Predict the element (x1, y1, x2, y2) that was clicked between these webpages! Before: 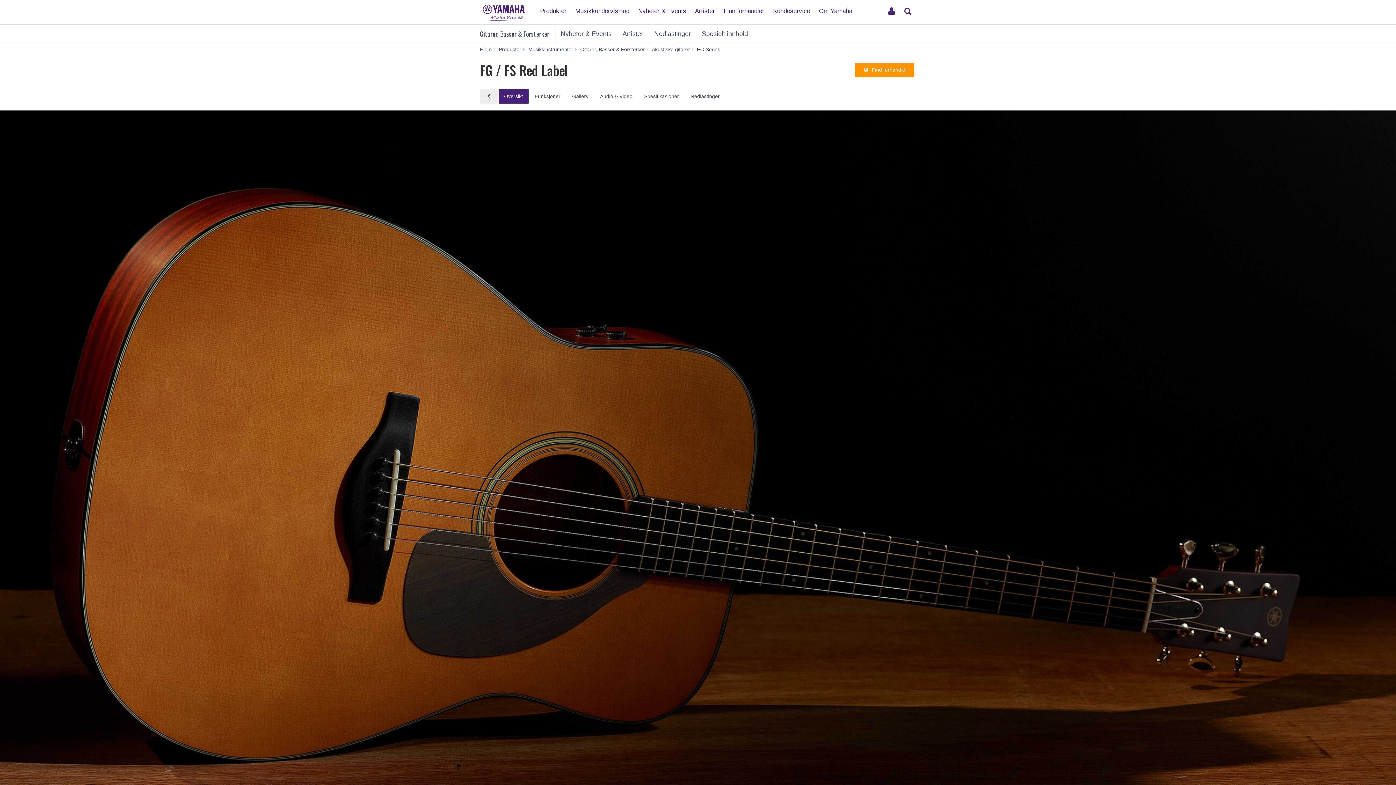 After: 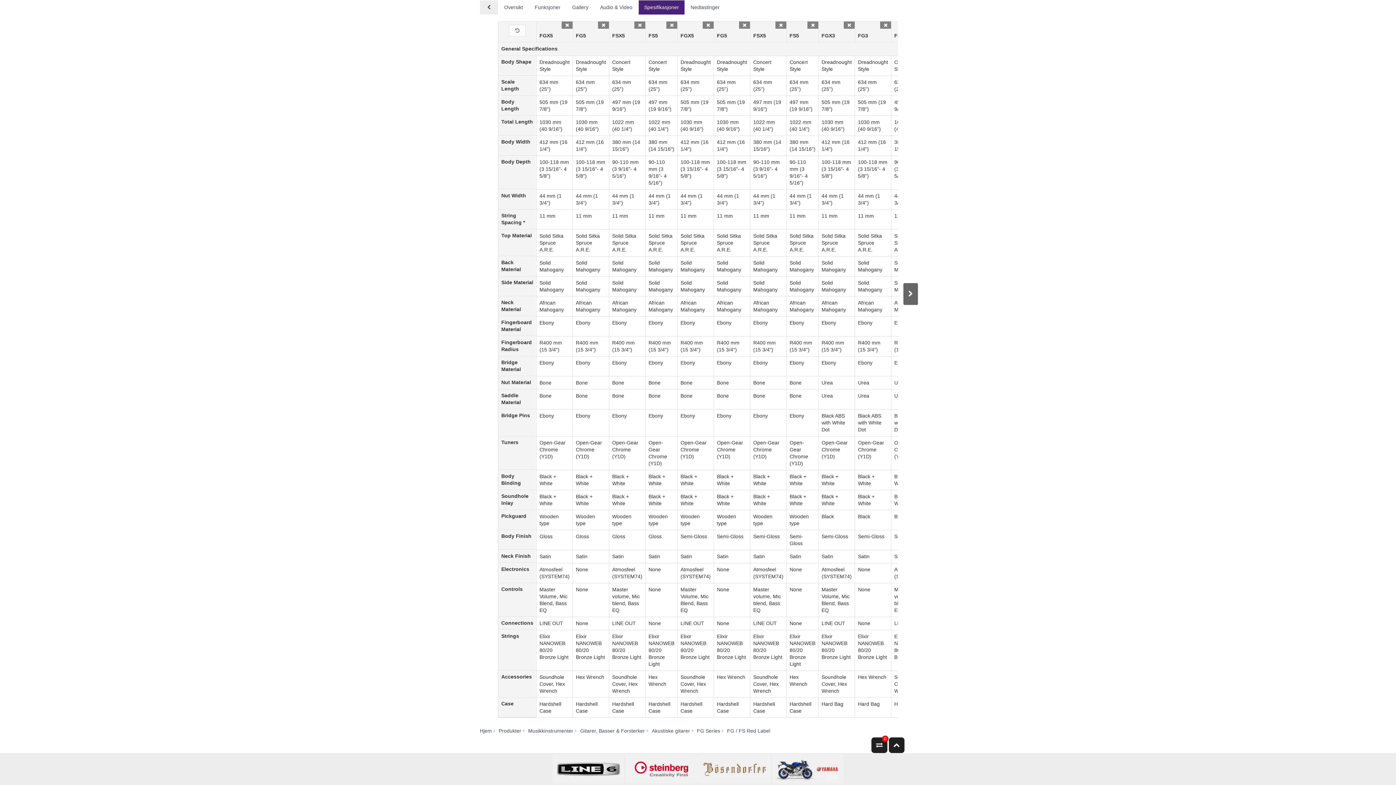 Action: label: Spesifikasjoner bbox: (638, 89, 684, 103)